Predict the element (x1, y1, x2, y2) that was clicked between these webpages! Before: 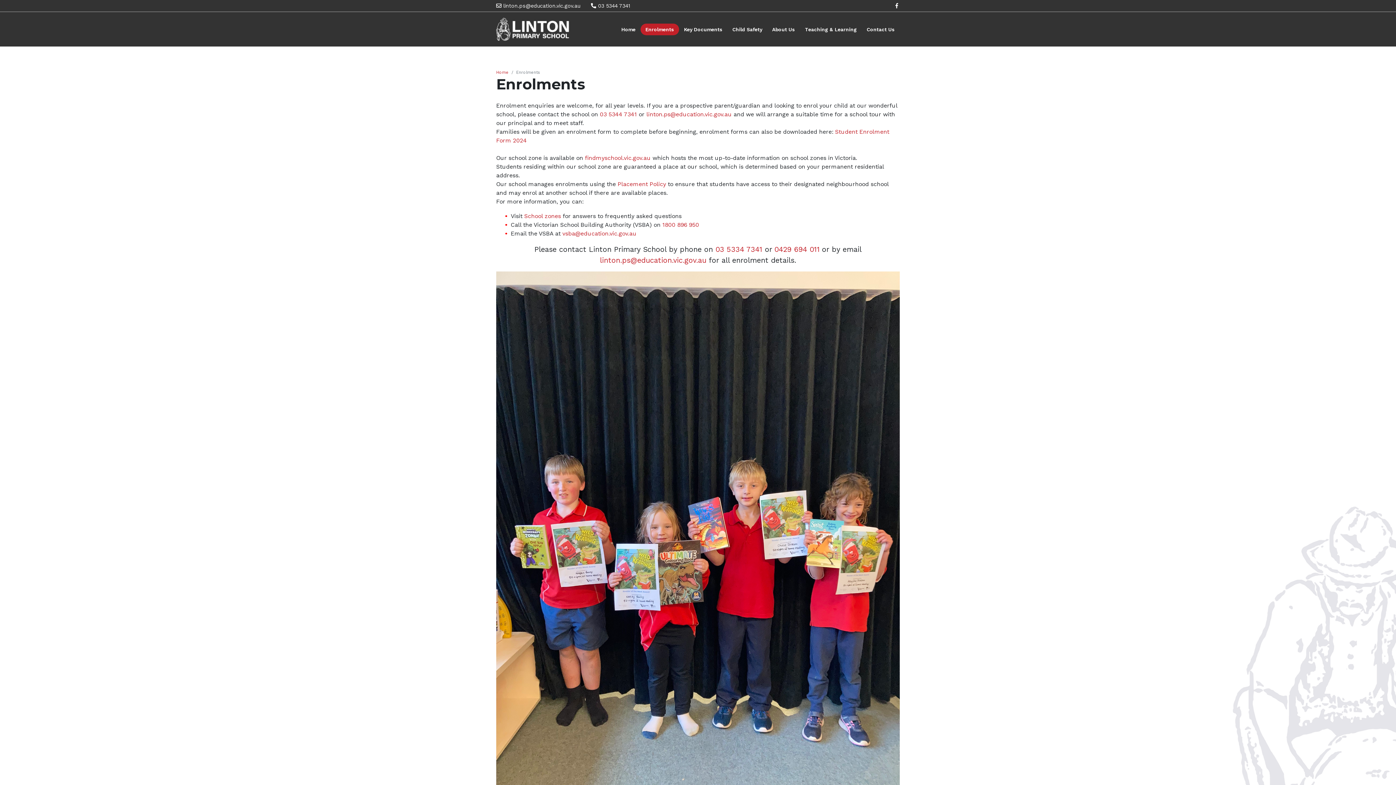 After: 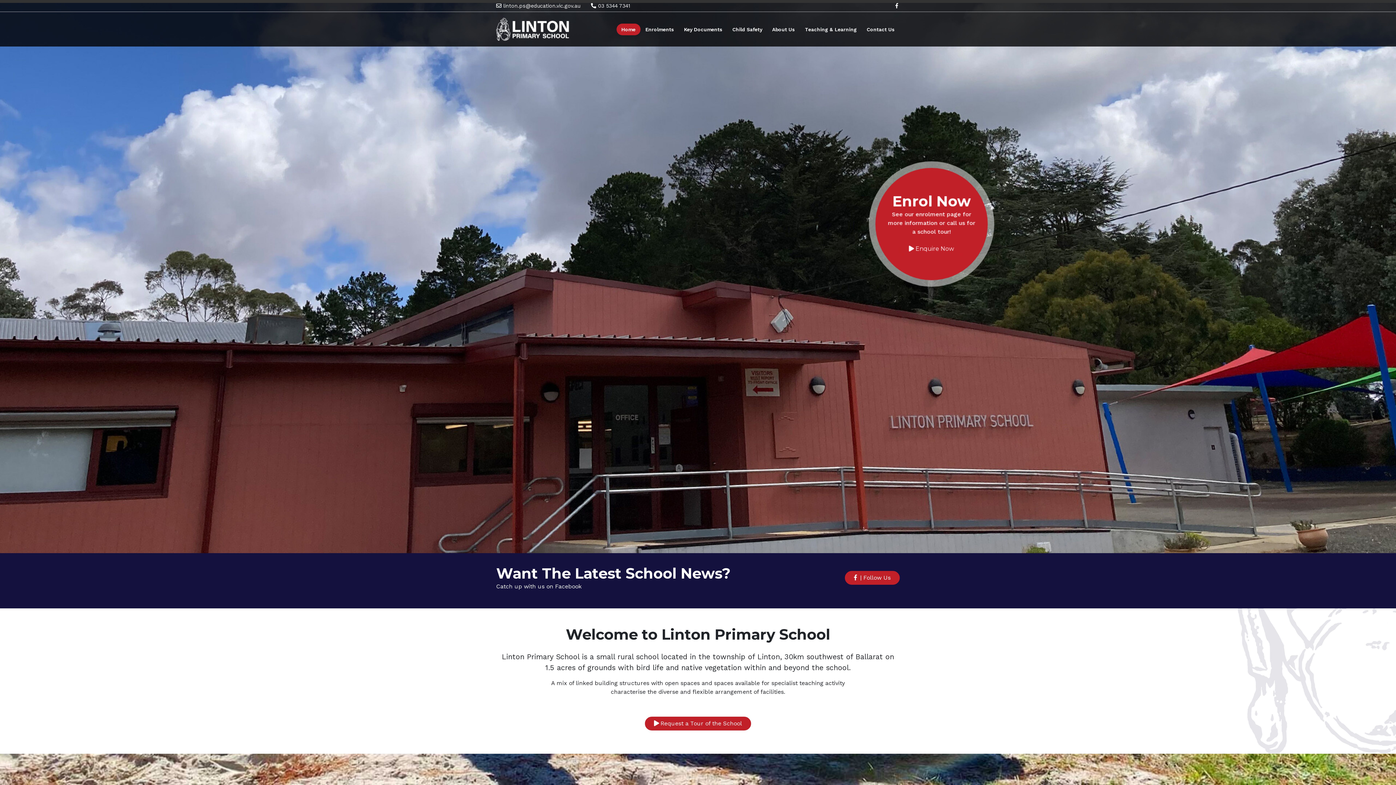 Action: bbox: (496, 25, 569, 32)